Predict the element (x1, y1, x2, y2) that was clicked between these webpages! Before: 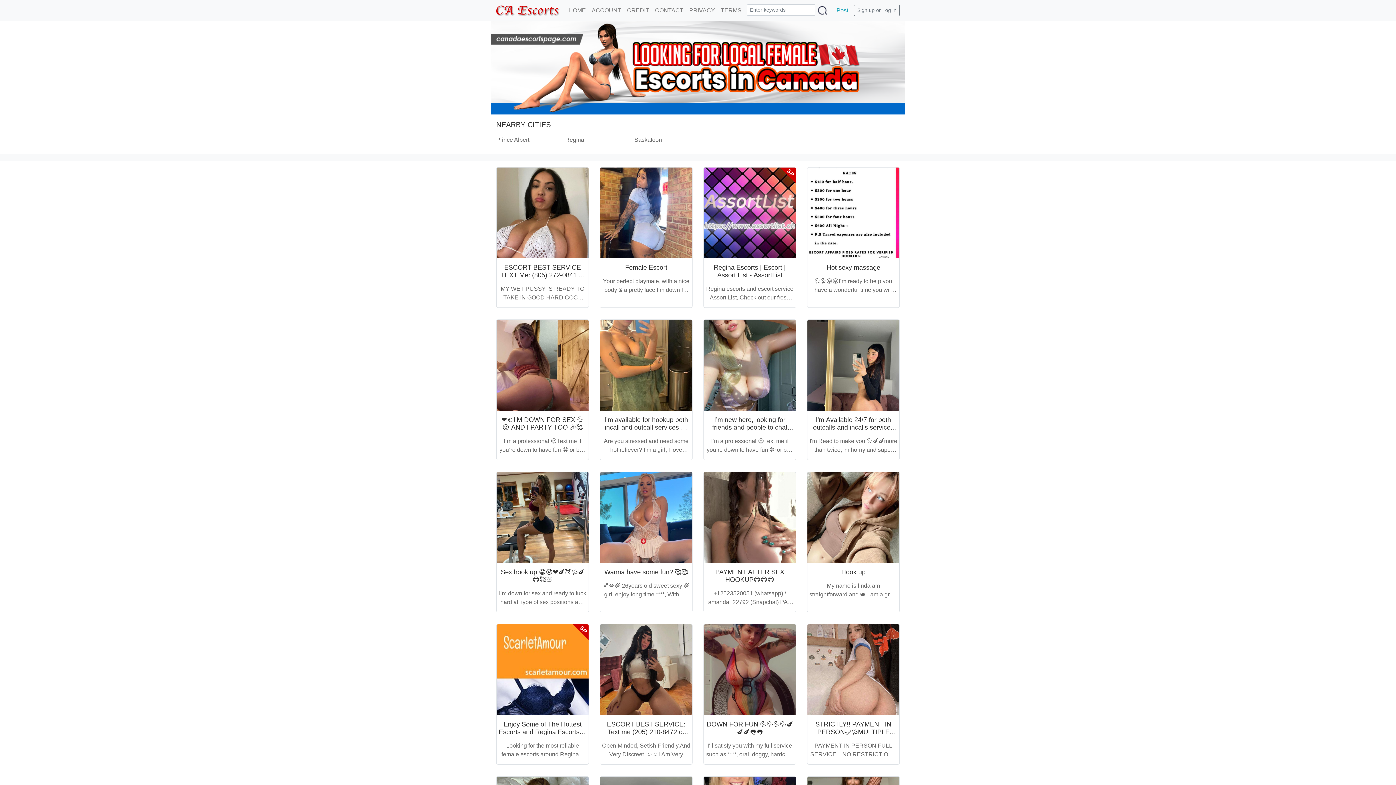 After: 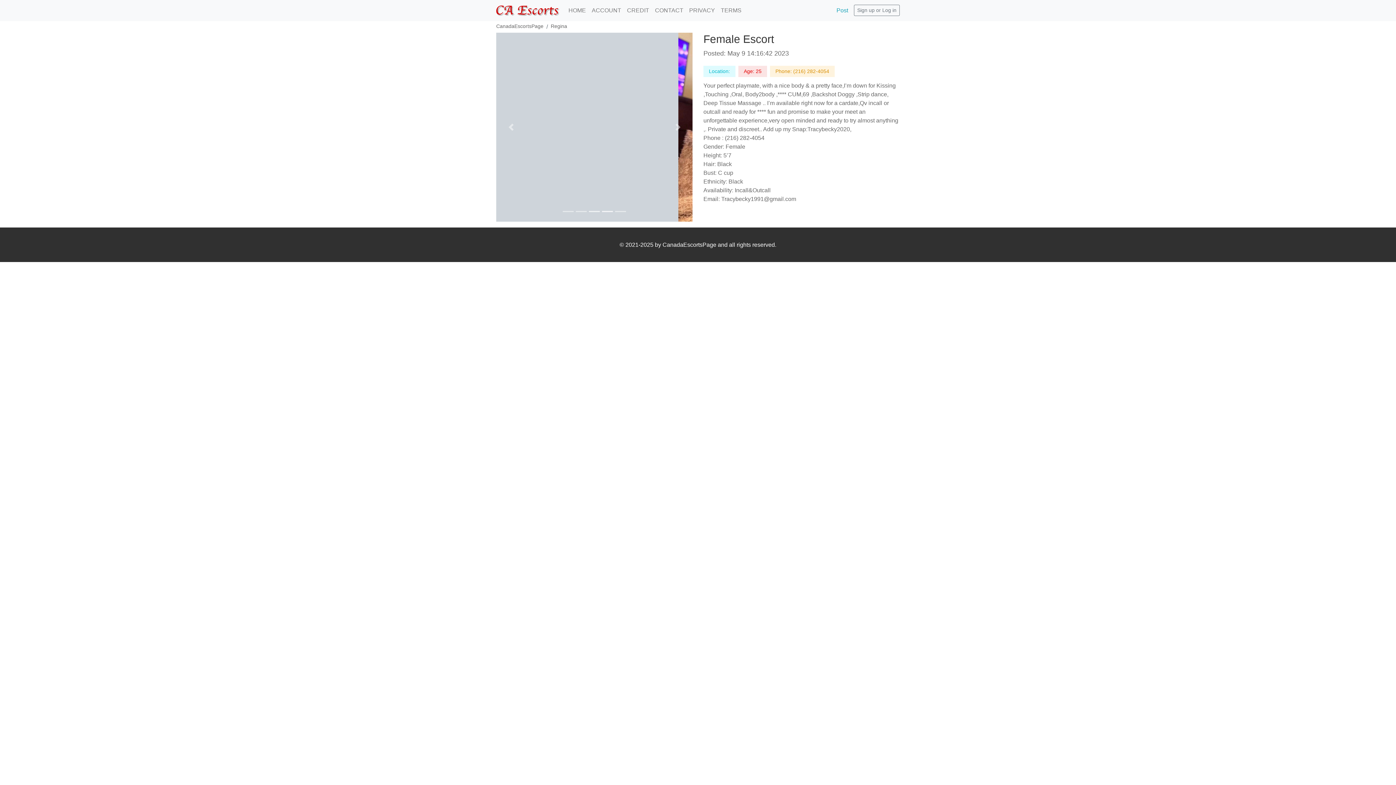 Action: bbox: (625, 263, 667, 271) label: Female Escort